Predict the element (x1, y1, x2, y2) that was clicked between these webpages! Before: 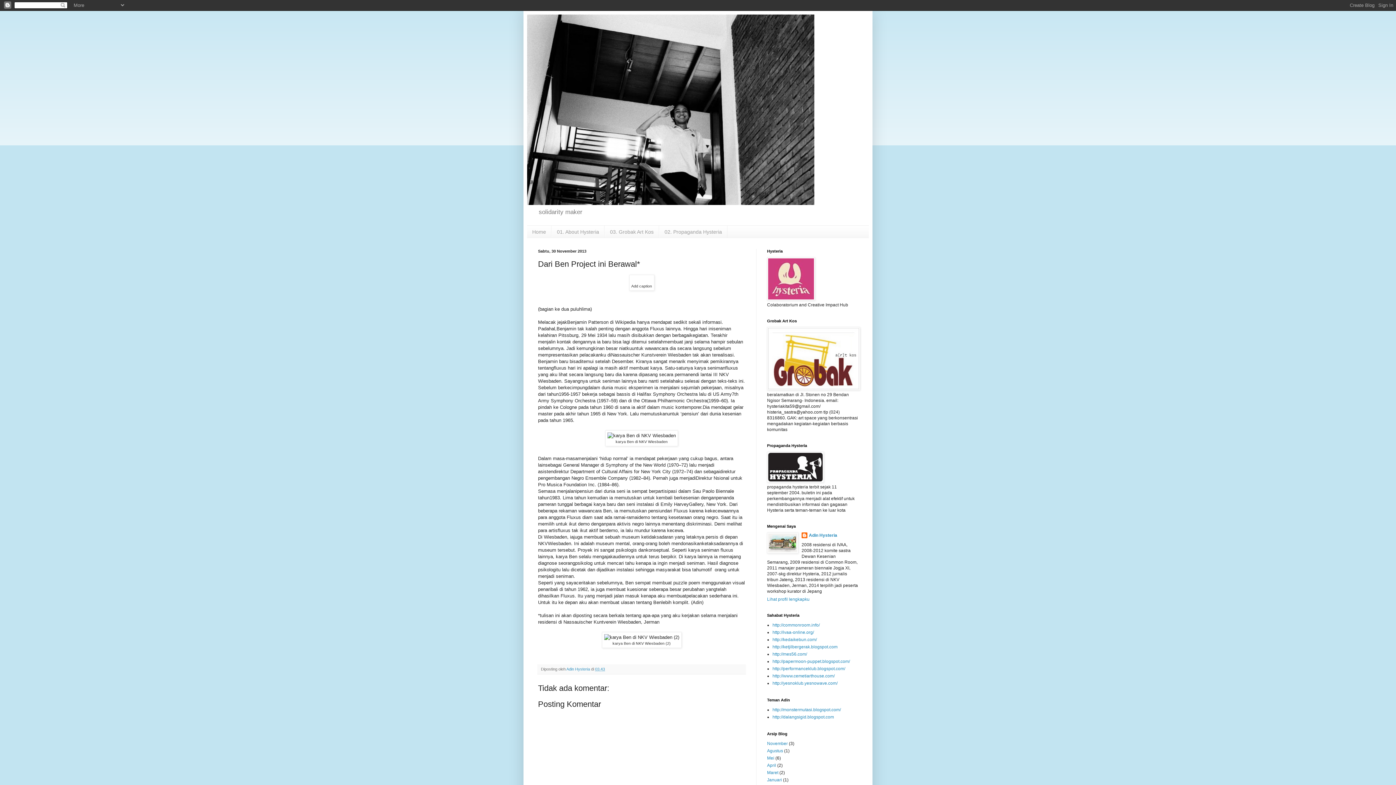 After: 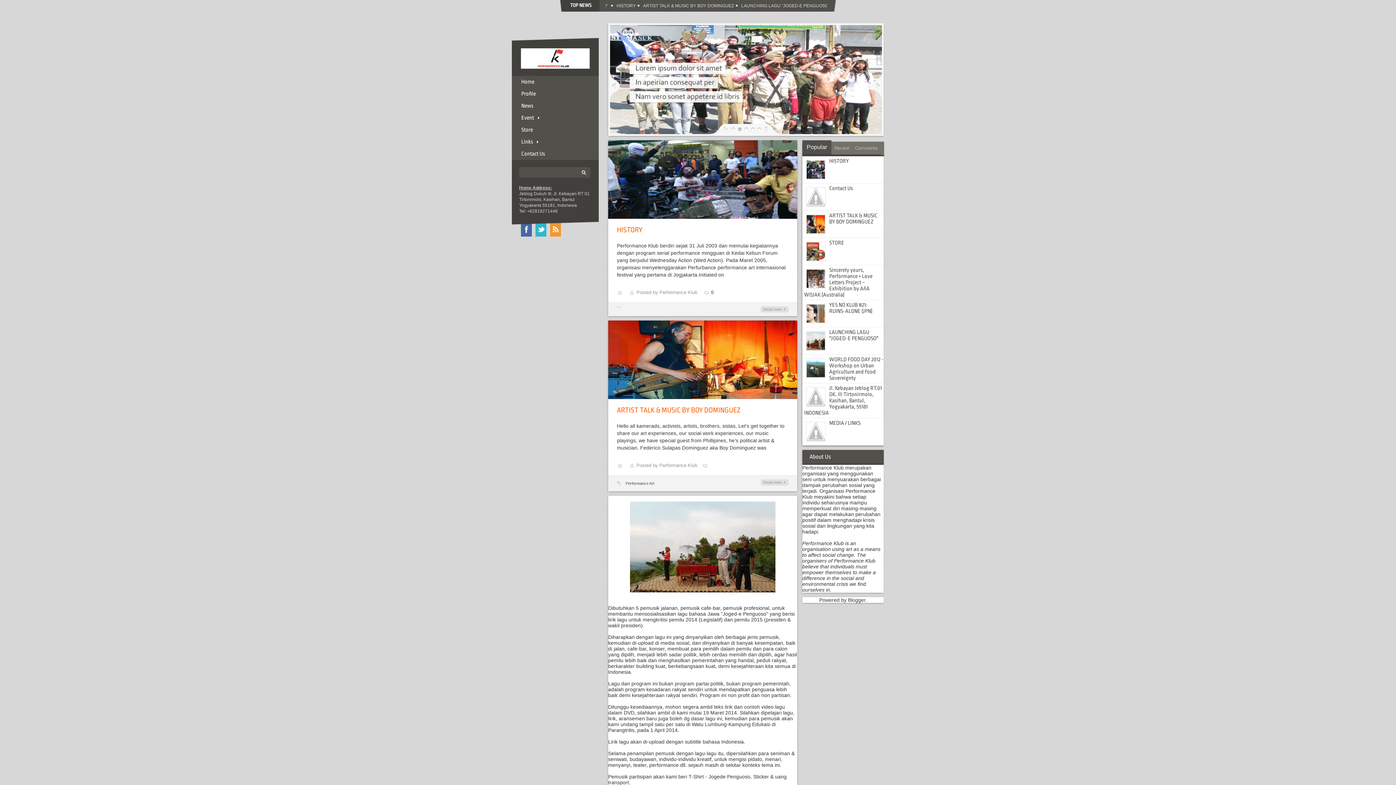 Action: bbox: (772, 666, 845, 671) label: http://performanceklub.blogspot.com/